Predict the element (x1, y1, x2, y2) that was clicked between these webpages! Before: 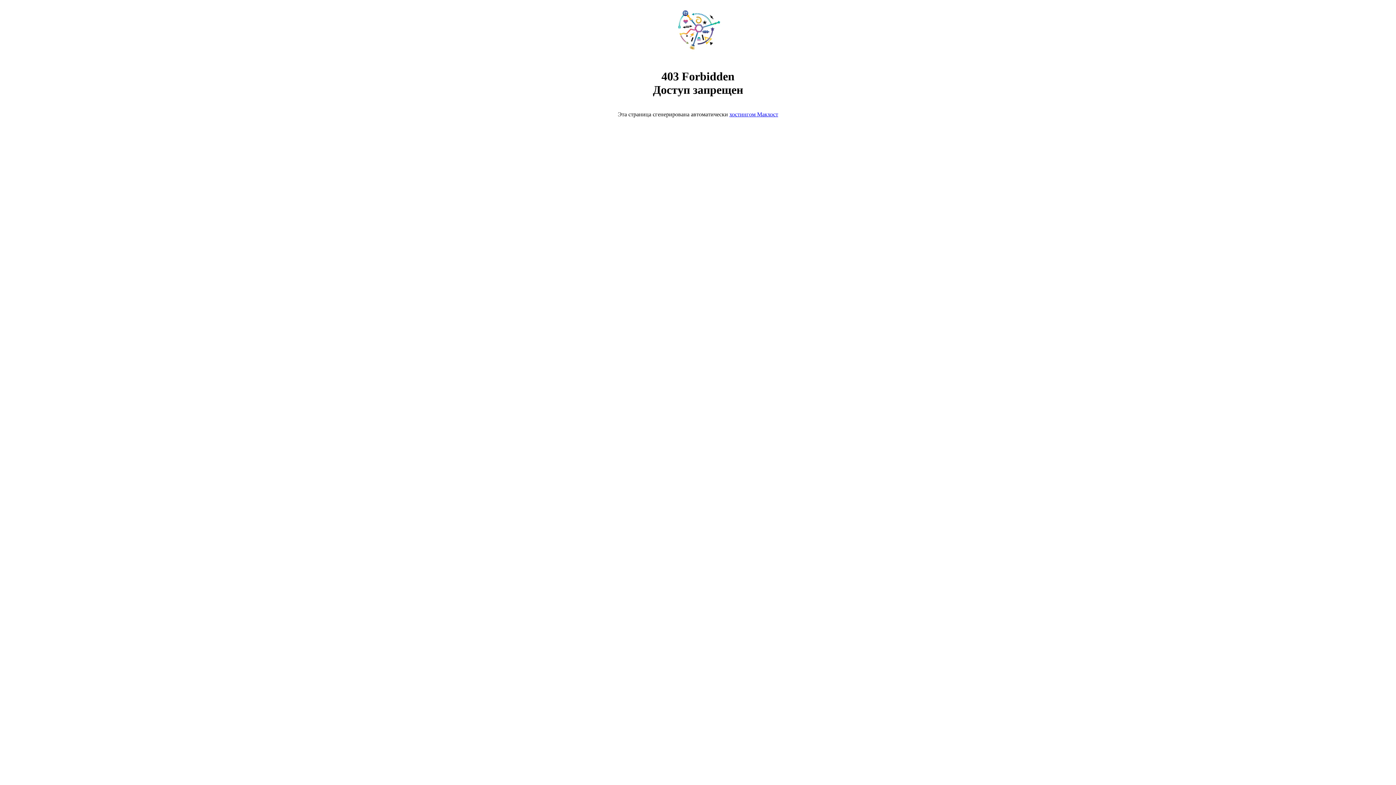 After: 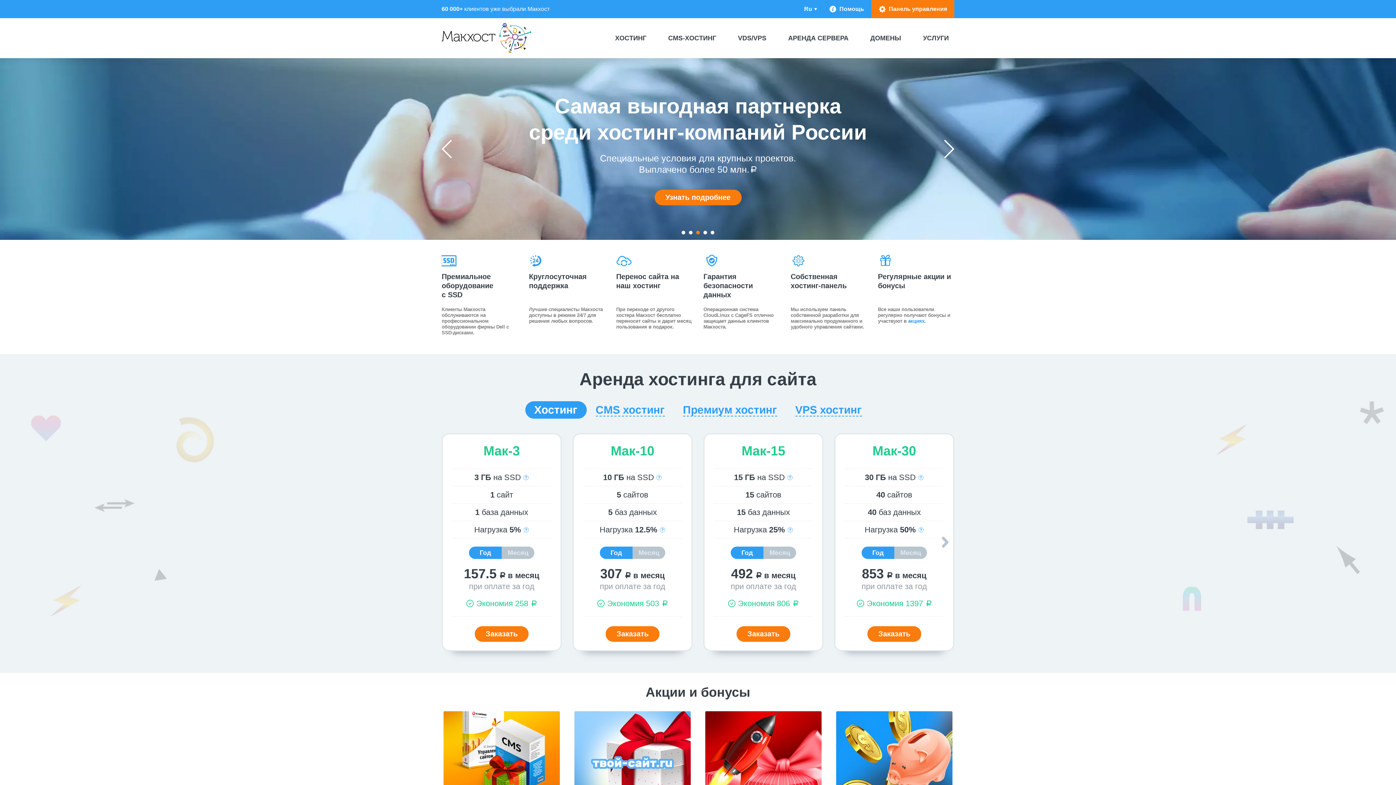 Action: bbox: (729, 111, 778, 117) label: хостингом Макхост